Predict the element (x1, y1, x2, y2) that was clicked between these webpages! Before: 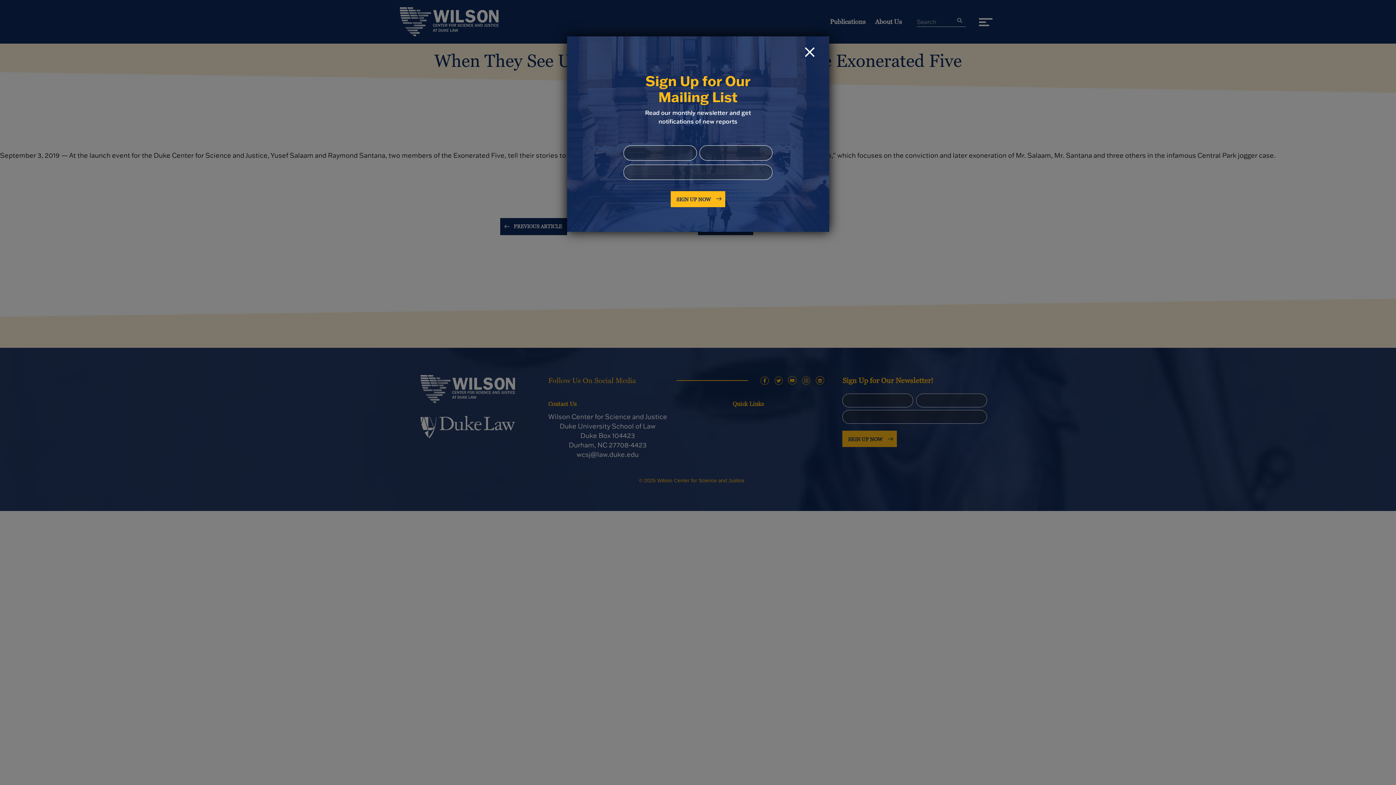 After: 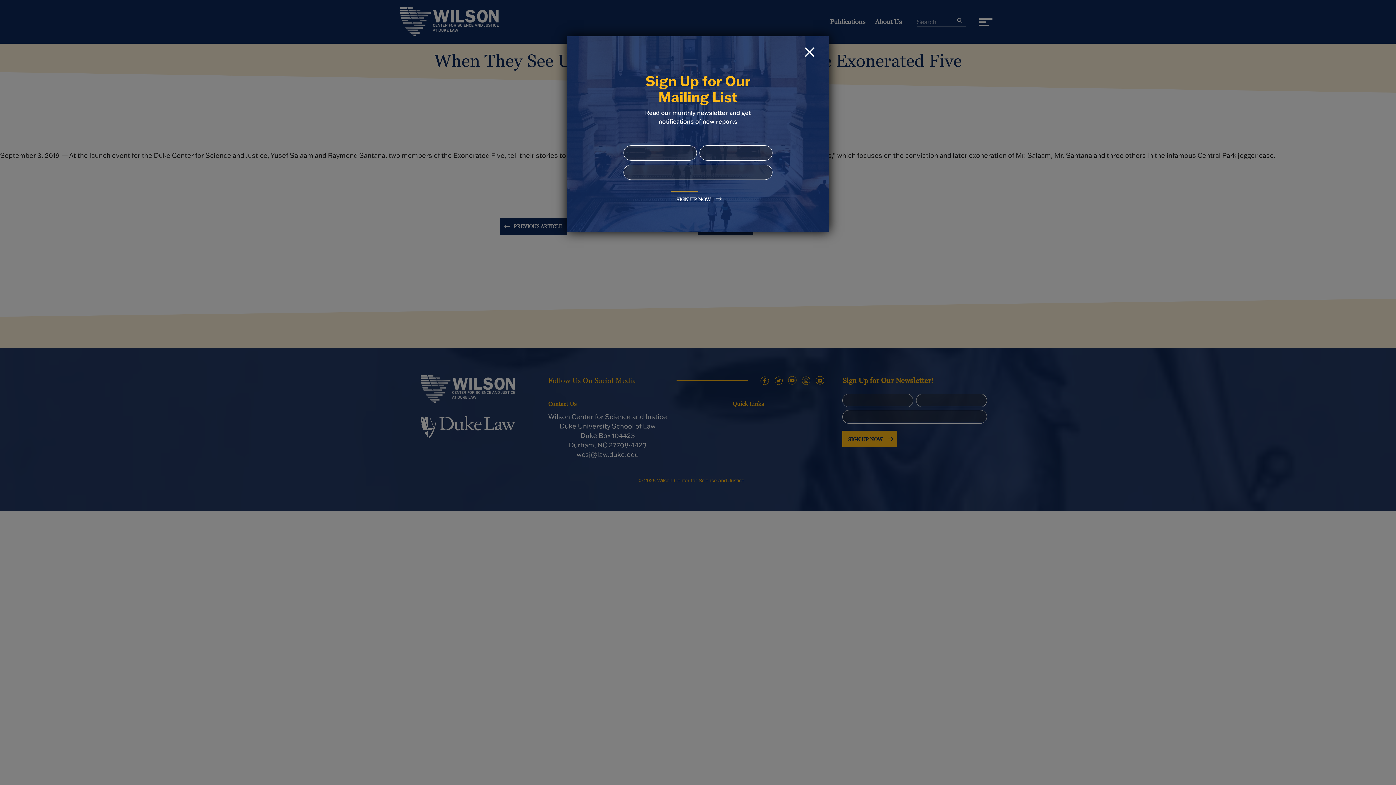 Action: label: Sign Up Now bbox: (670, 191, 725, 207)